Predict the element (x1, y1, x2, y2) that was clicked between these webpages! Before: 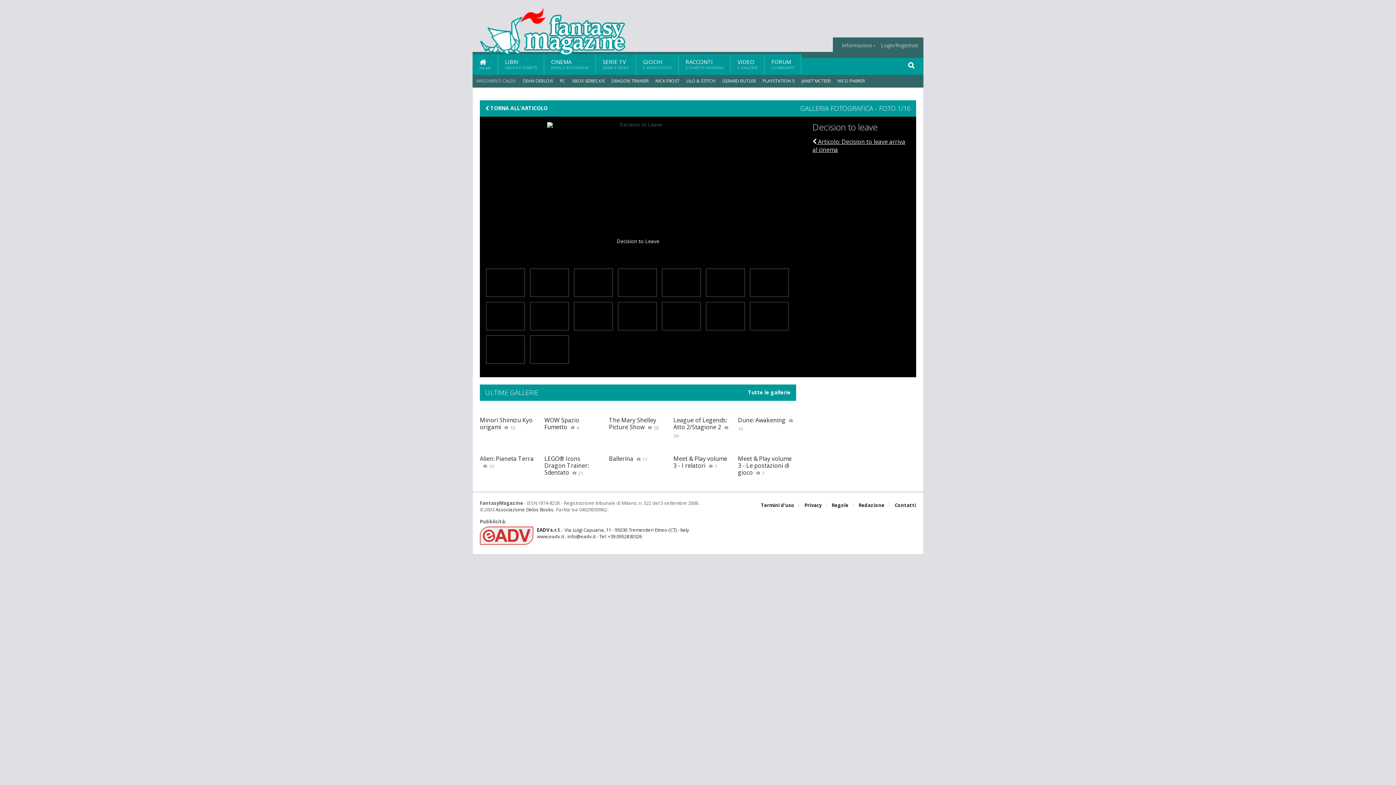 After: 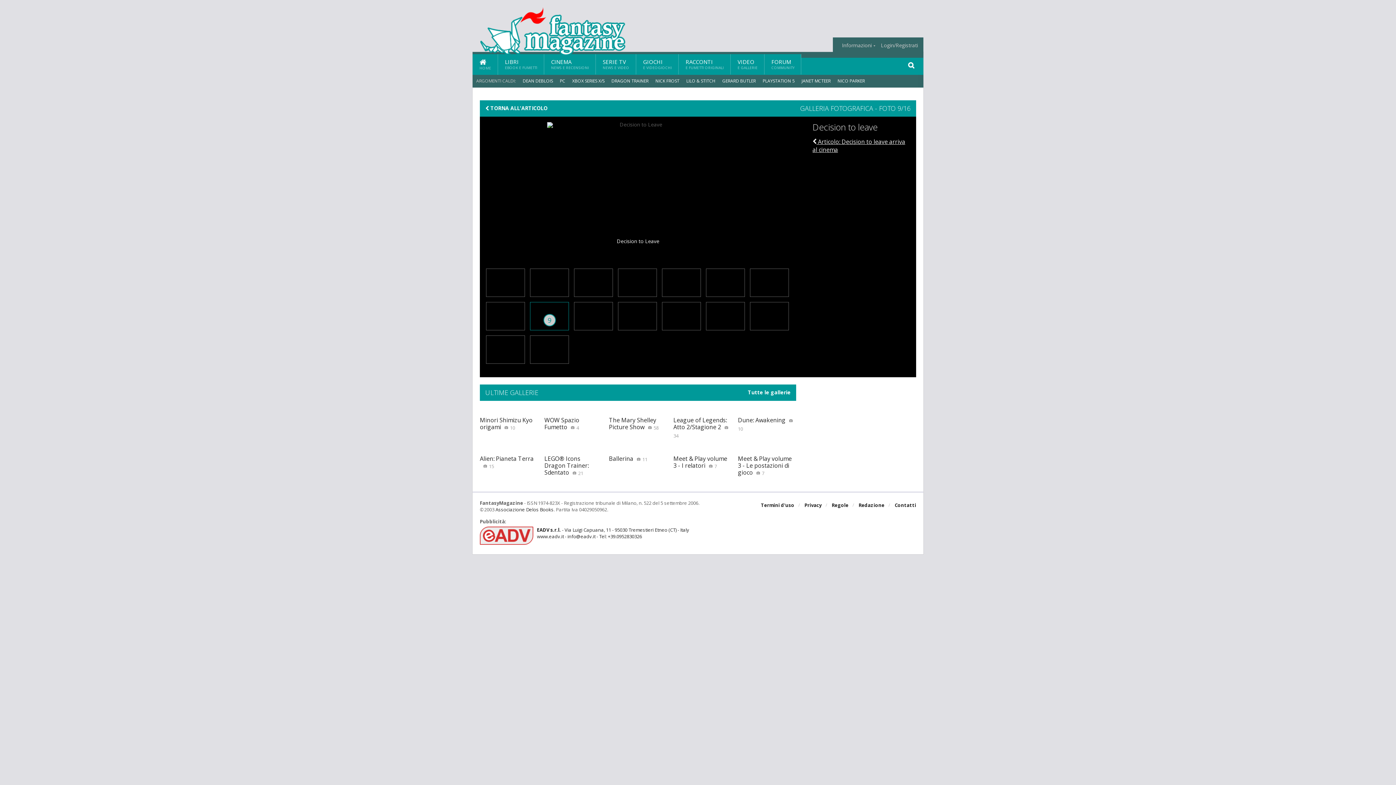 Action: label: 9 bbox: (530, 302, 569, 330)